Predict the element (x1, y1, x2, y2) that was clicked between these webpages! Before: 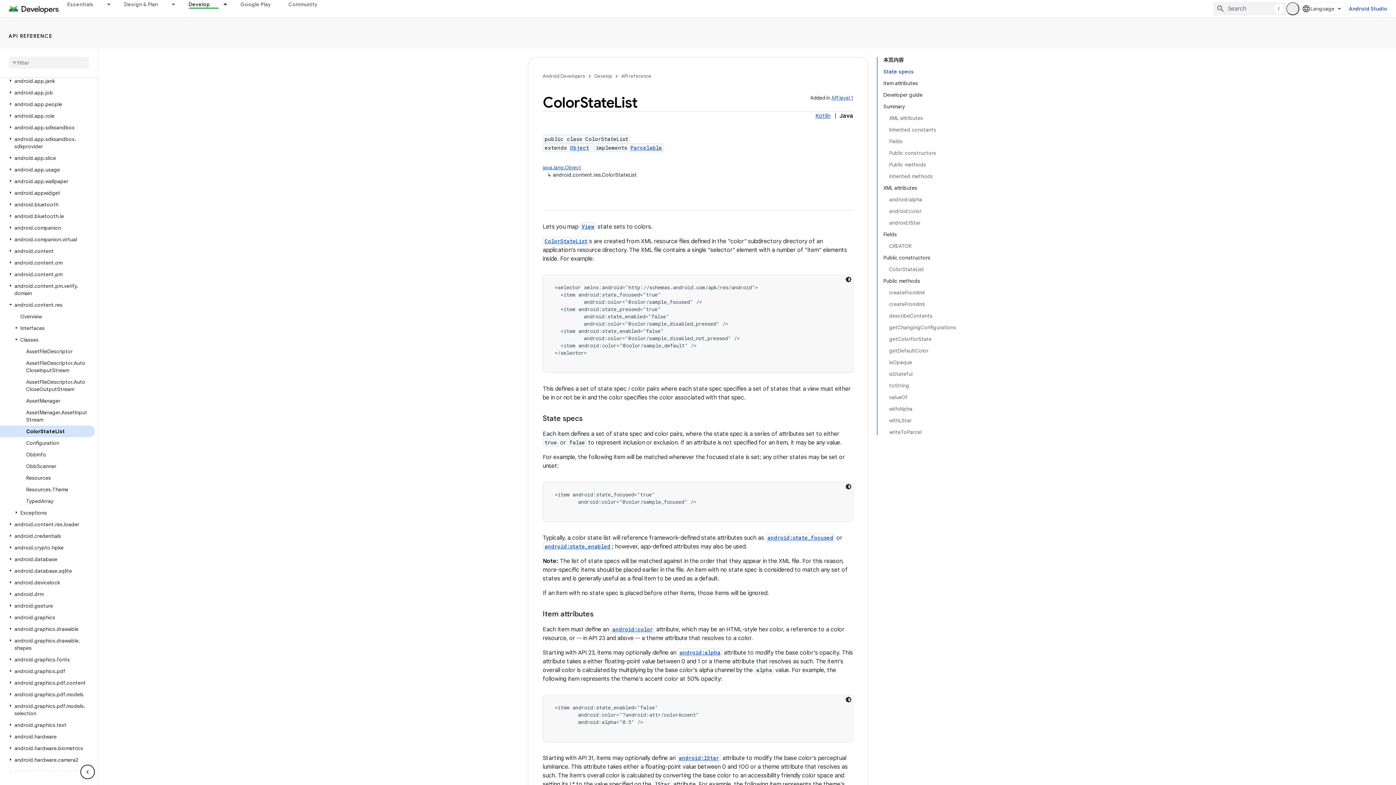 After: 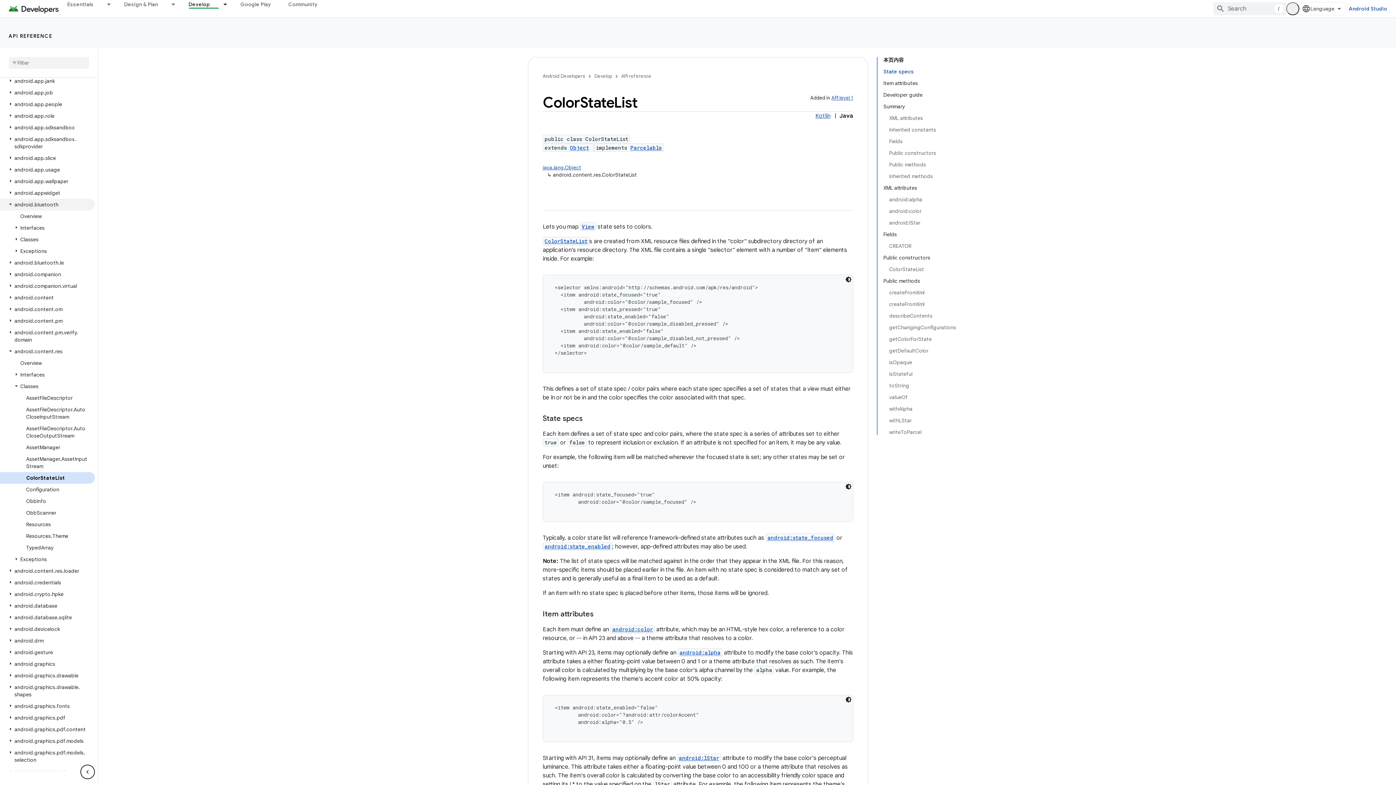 Action: label: android.bluetooth bbox: (0, 191, 94, 203)